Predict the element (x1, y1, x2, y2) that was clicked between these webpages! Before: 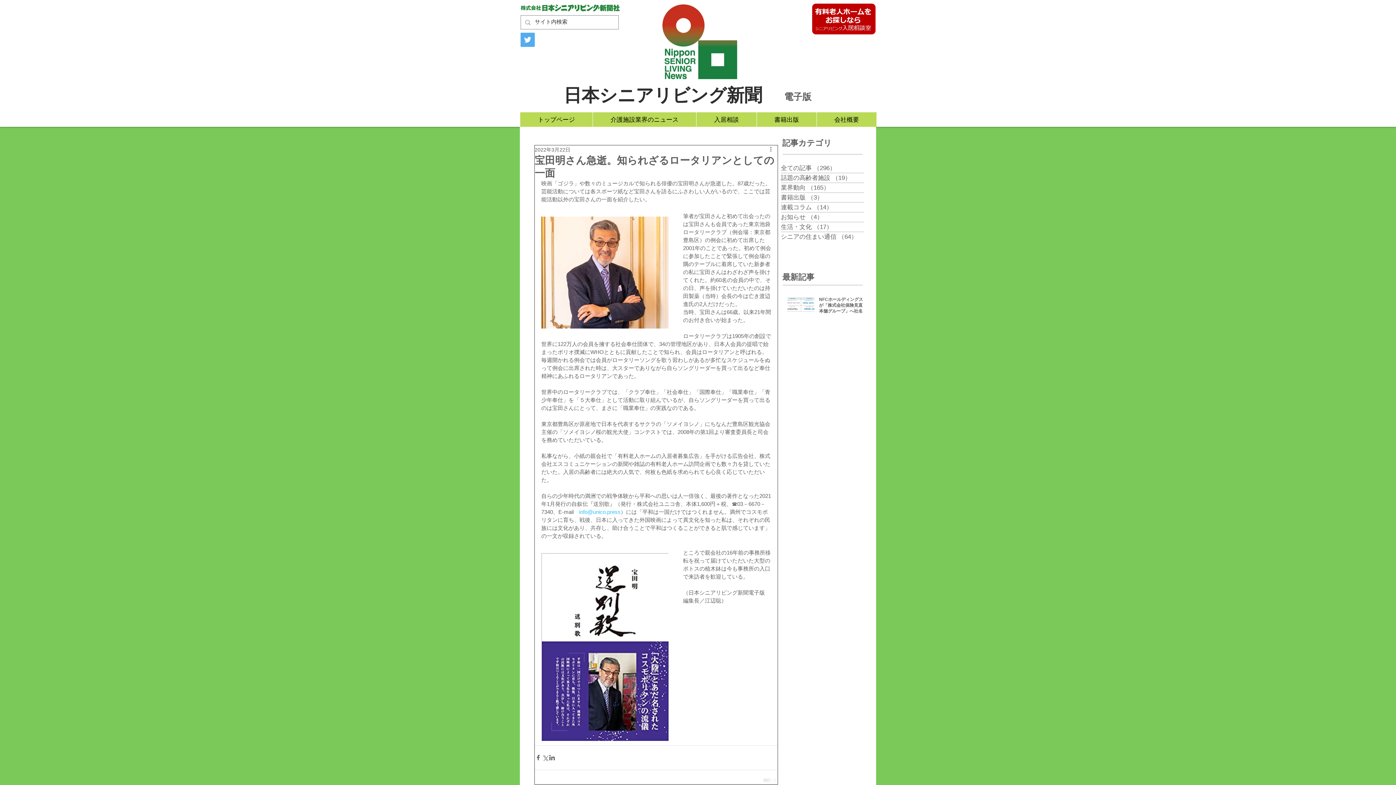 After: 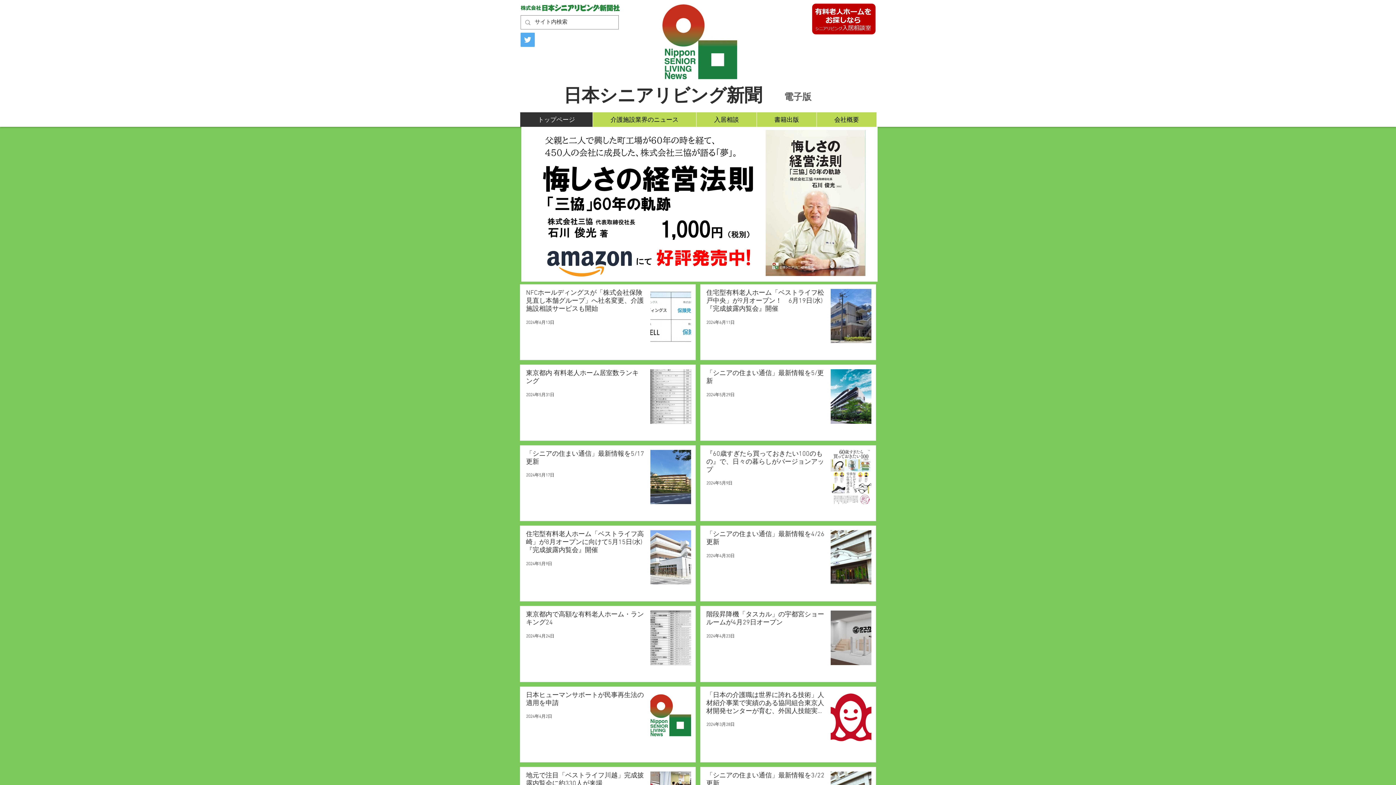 Action: label: トップページ bbox: (520, 112, 592, 126)